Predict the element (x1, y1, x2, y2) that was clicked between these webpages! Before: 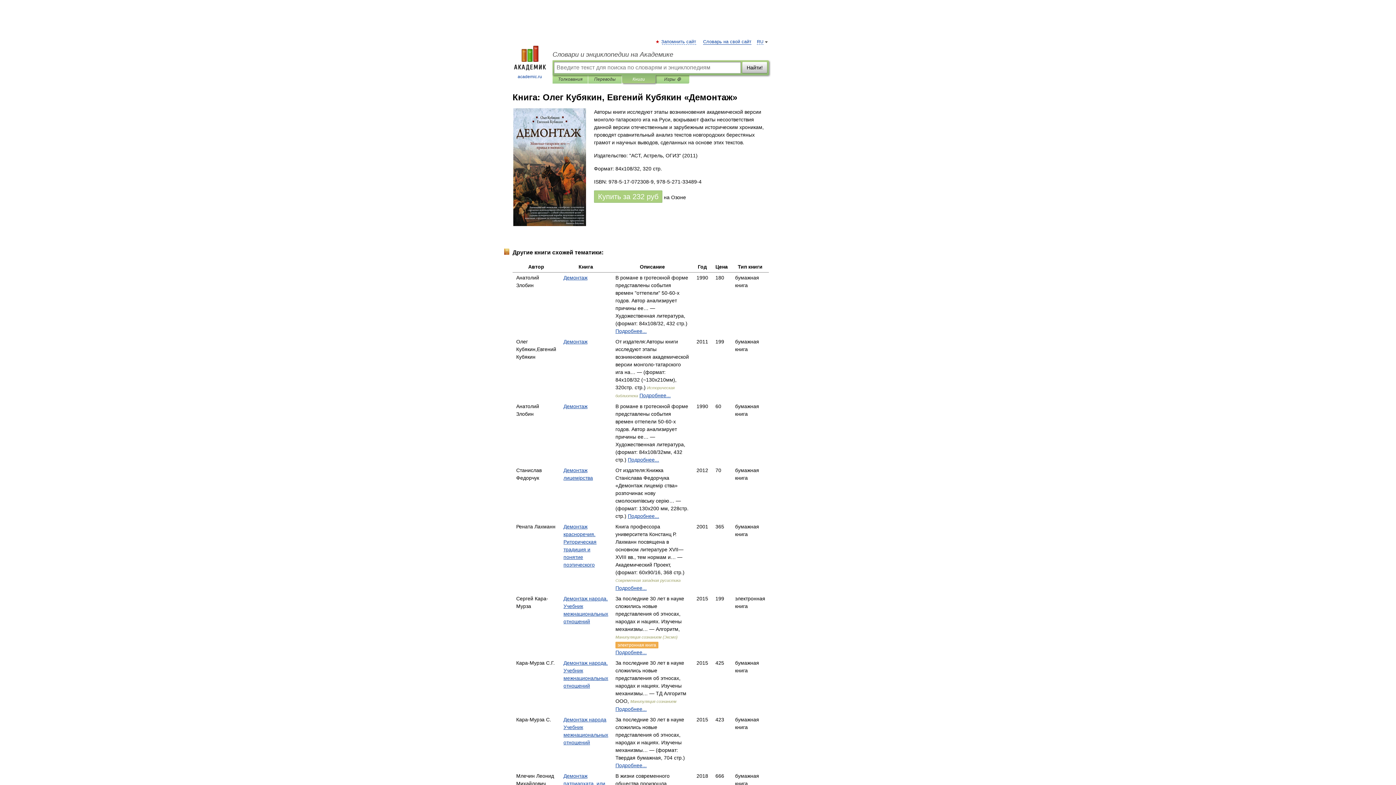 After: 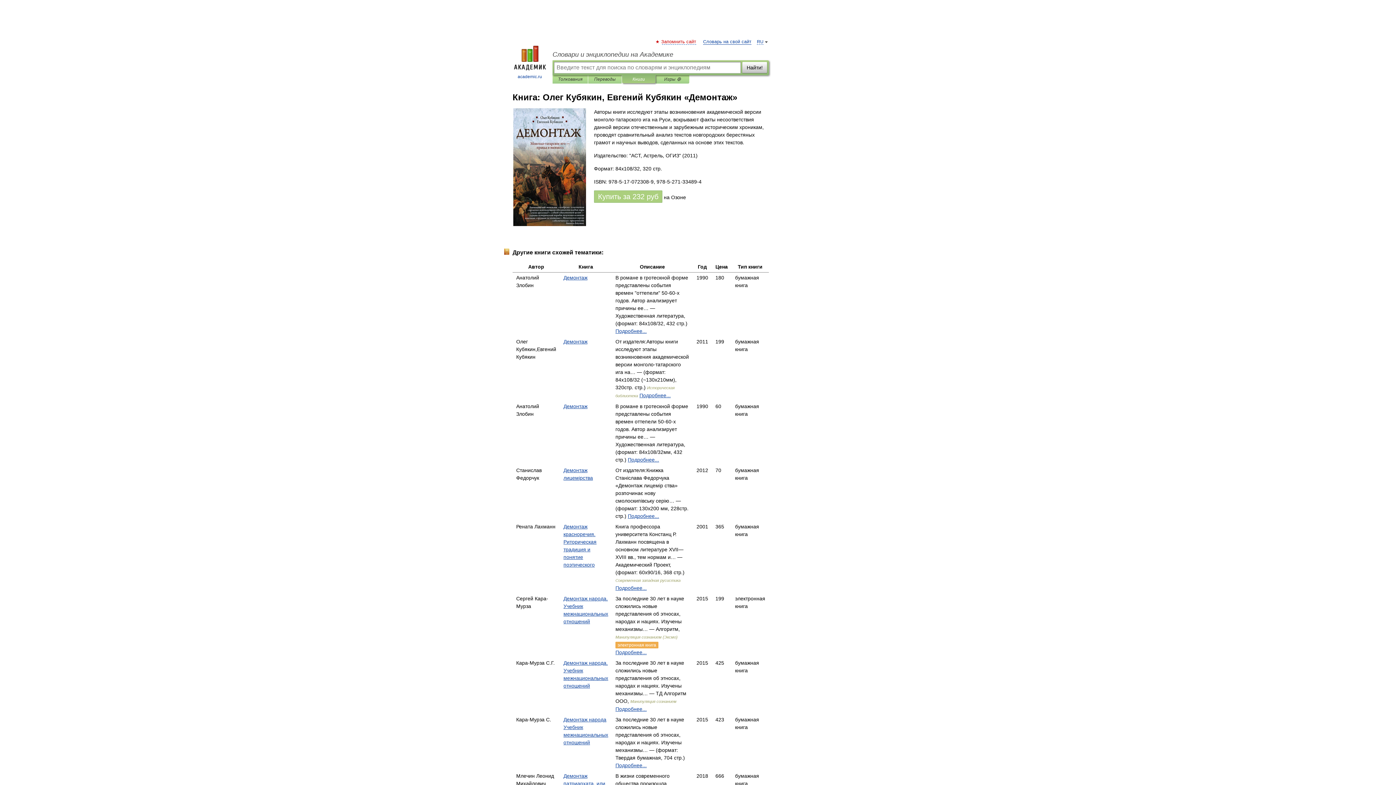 Action: label: Запомнить сайт bbox: (662, 39, 696, 44)